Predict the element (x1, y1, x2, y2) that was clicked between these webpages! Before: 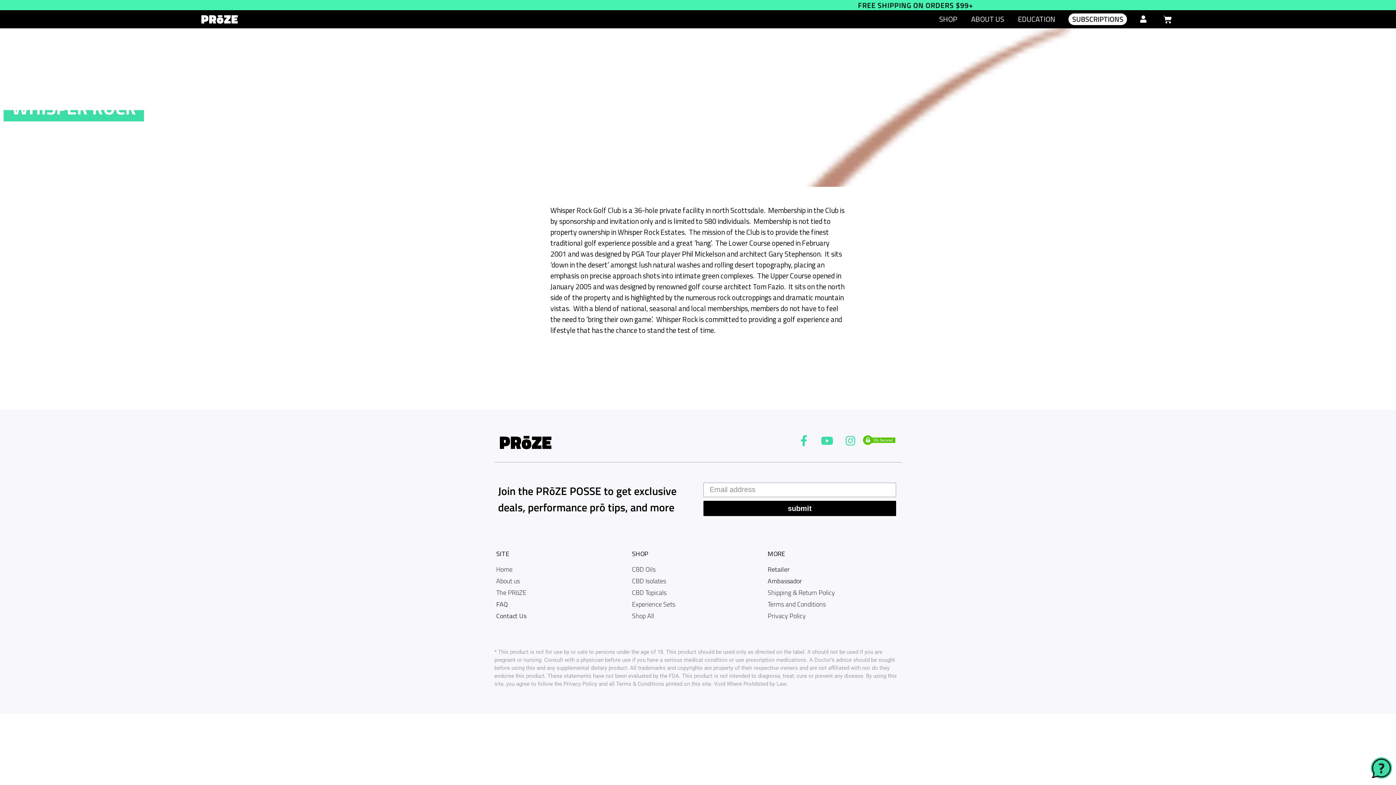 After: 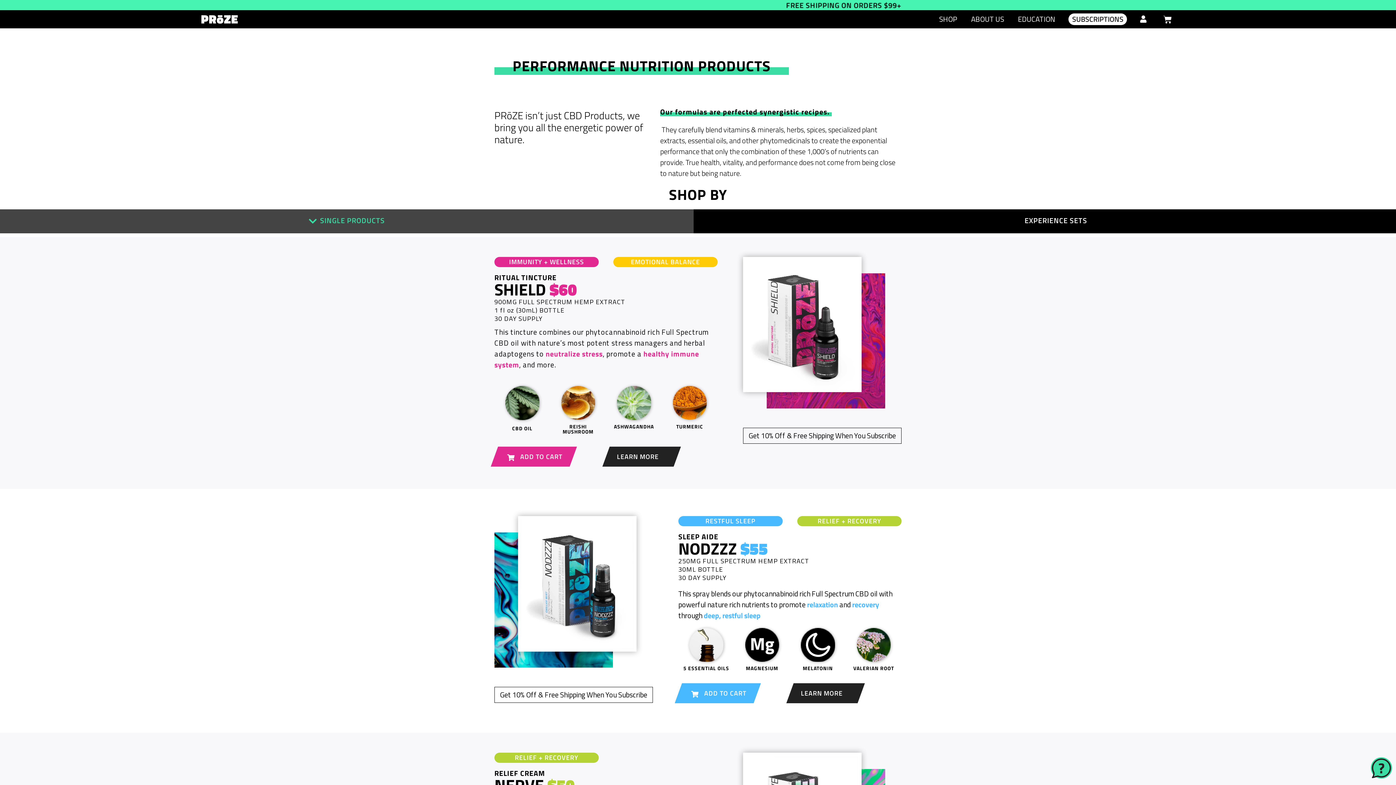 Action: label: SHOP bbox: (938, 10, 958, 28)